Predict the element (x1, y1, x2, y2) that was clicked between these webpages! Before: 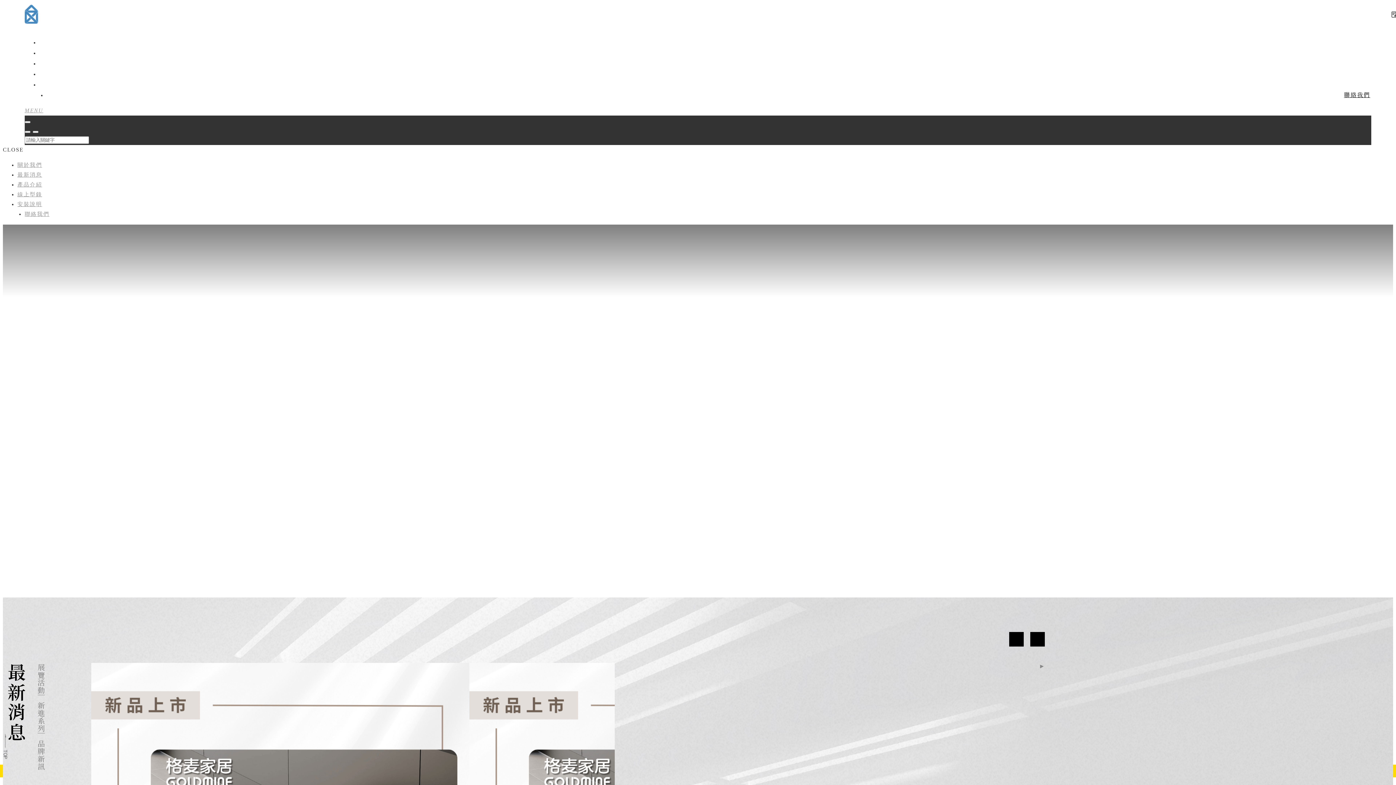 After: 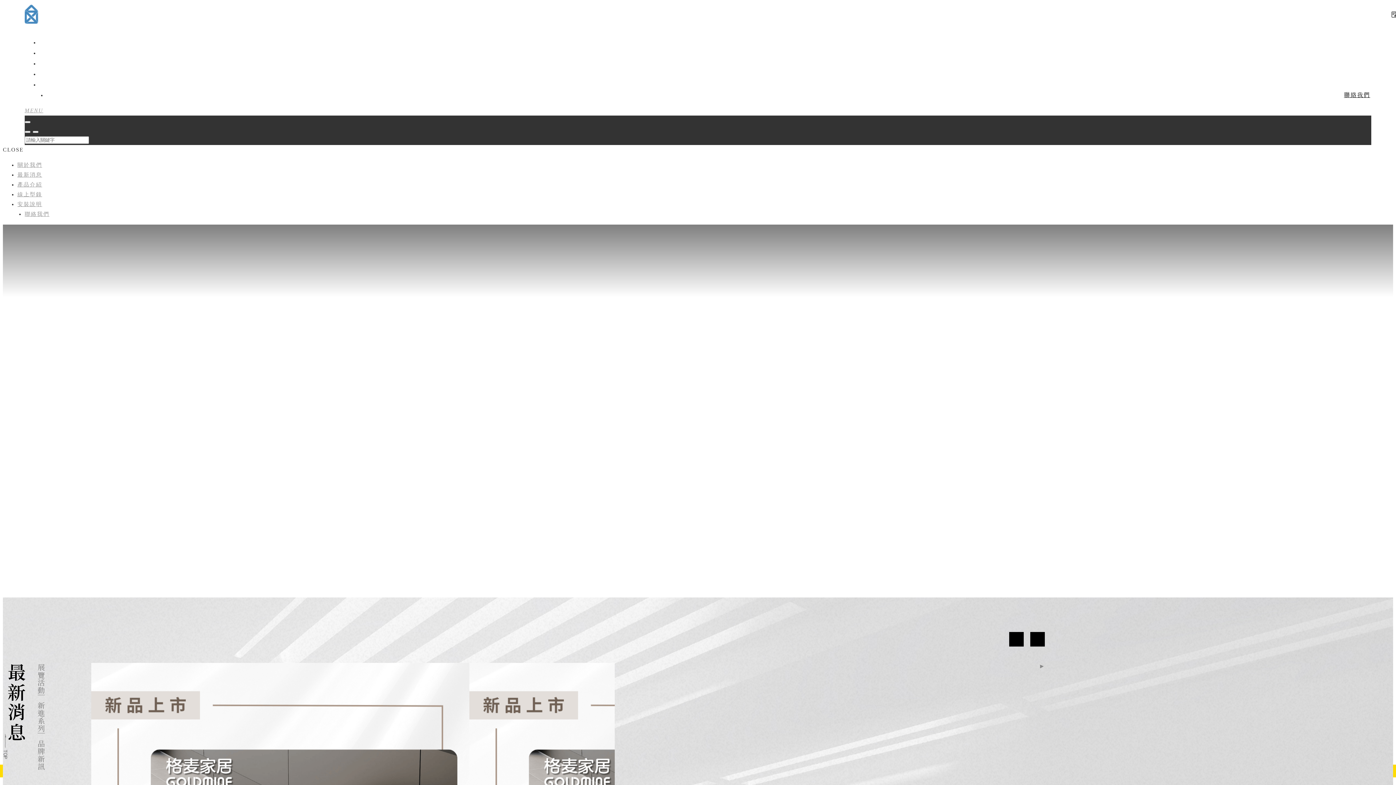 Action: label: Logo bbox: (24, 23, 120, 29)